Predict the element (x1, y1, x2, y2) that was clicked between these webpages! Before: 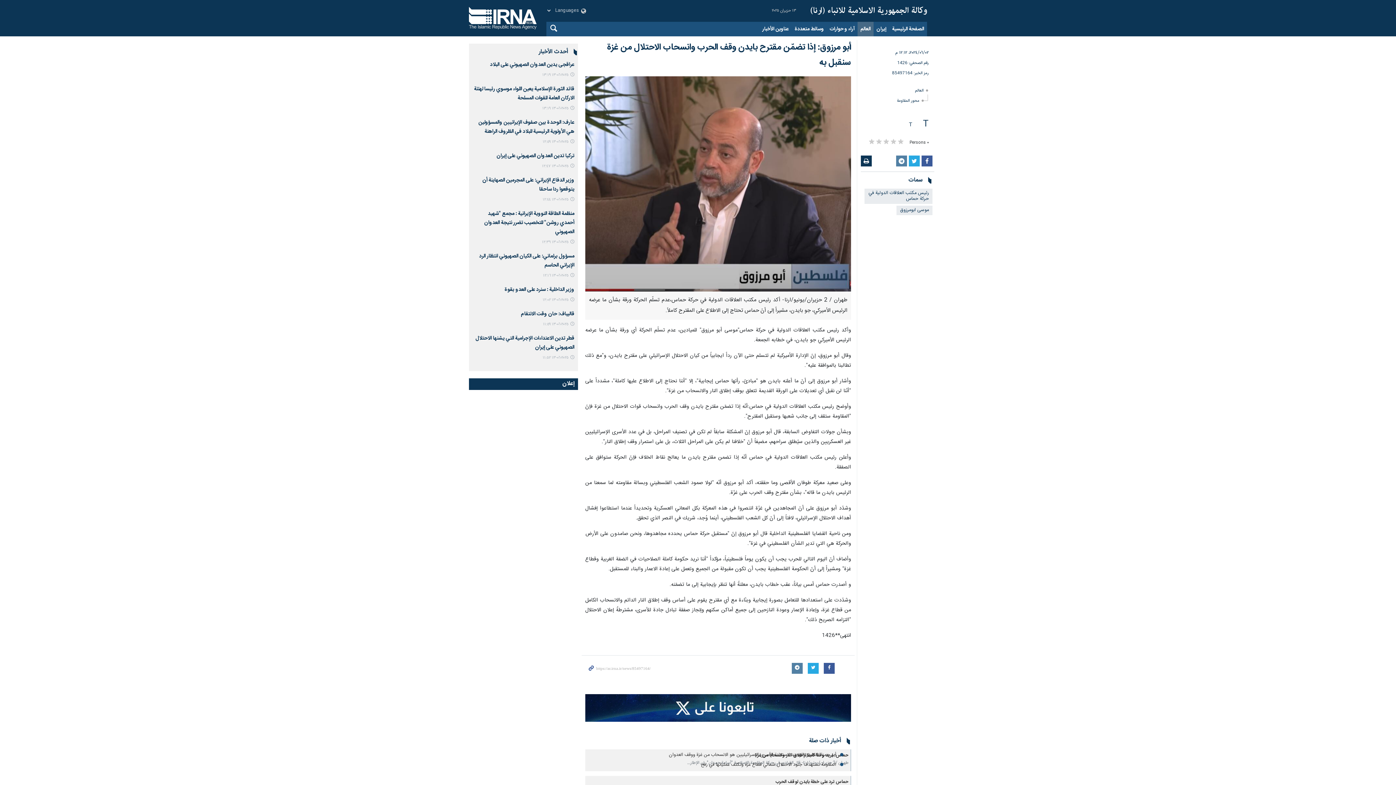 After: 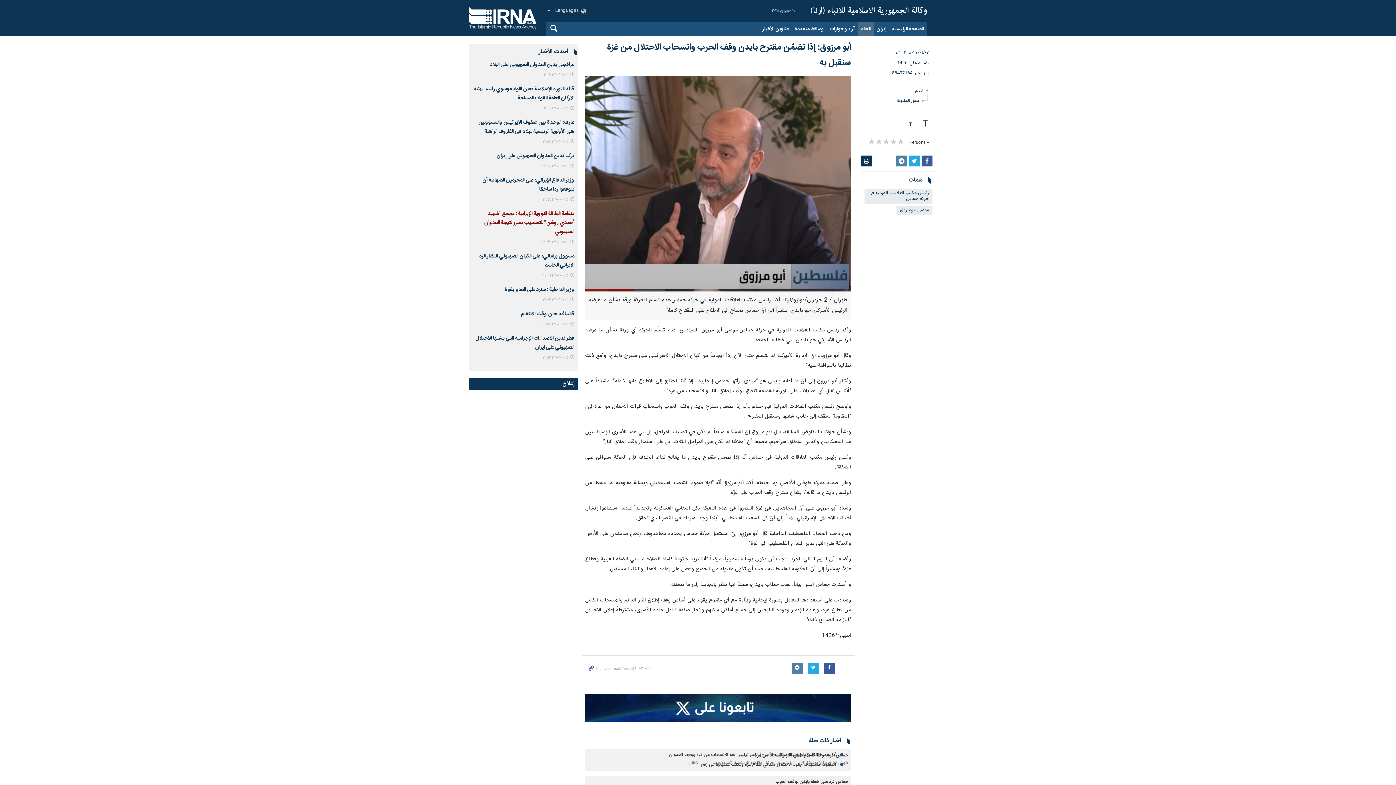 Action: bbox: (484, 209, 574, 236) label: منظمة الطاقة النووية الإيرانية : مجمع "شهيد أحمدي روشن" للتخصيب تضرر نتيجة العدوان الصهيوني